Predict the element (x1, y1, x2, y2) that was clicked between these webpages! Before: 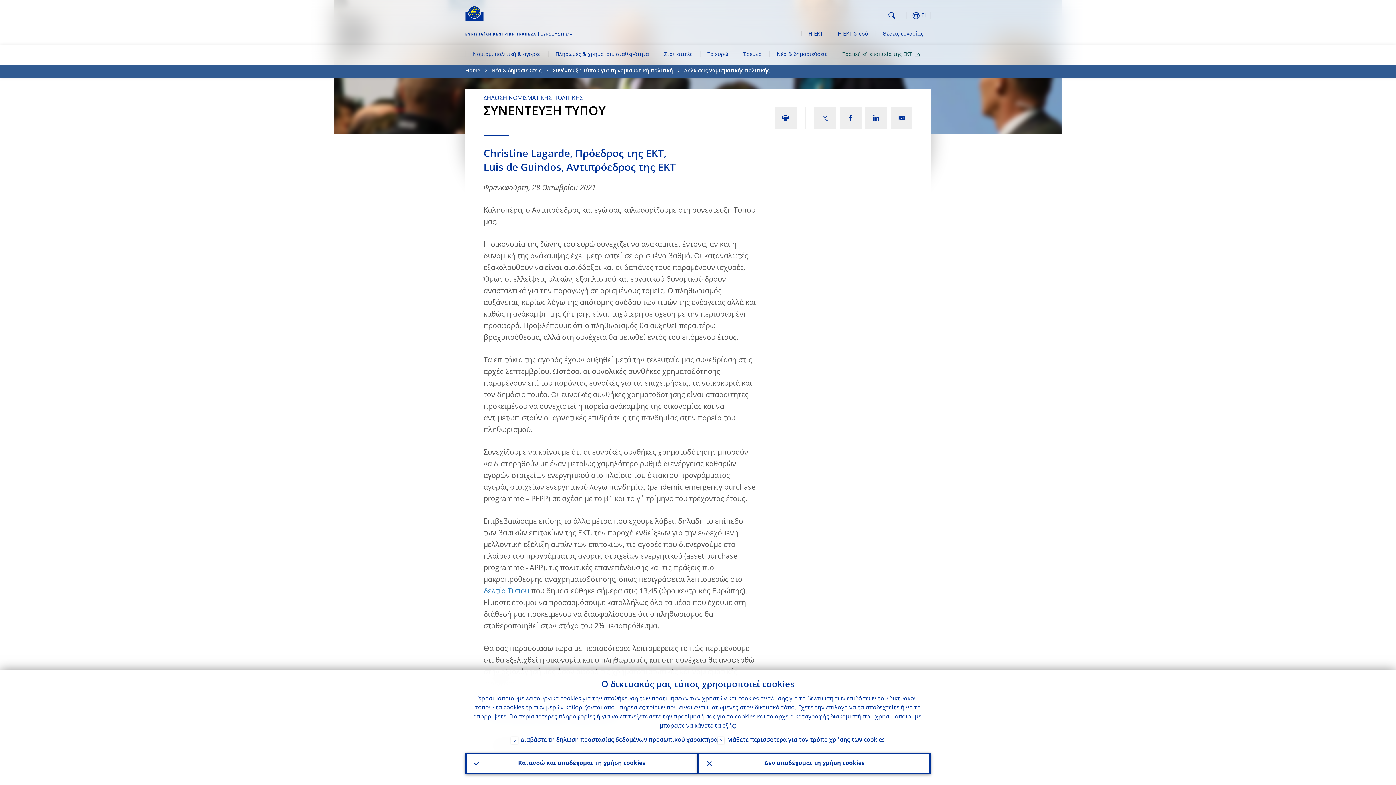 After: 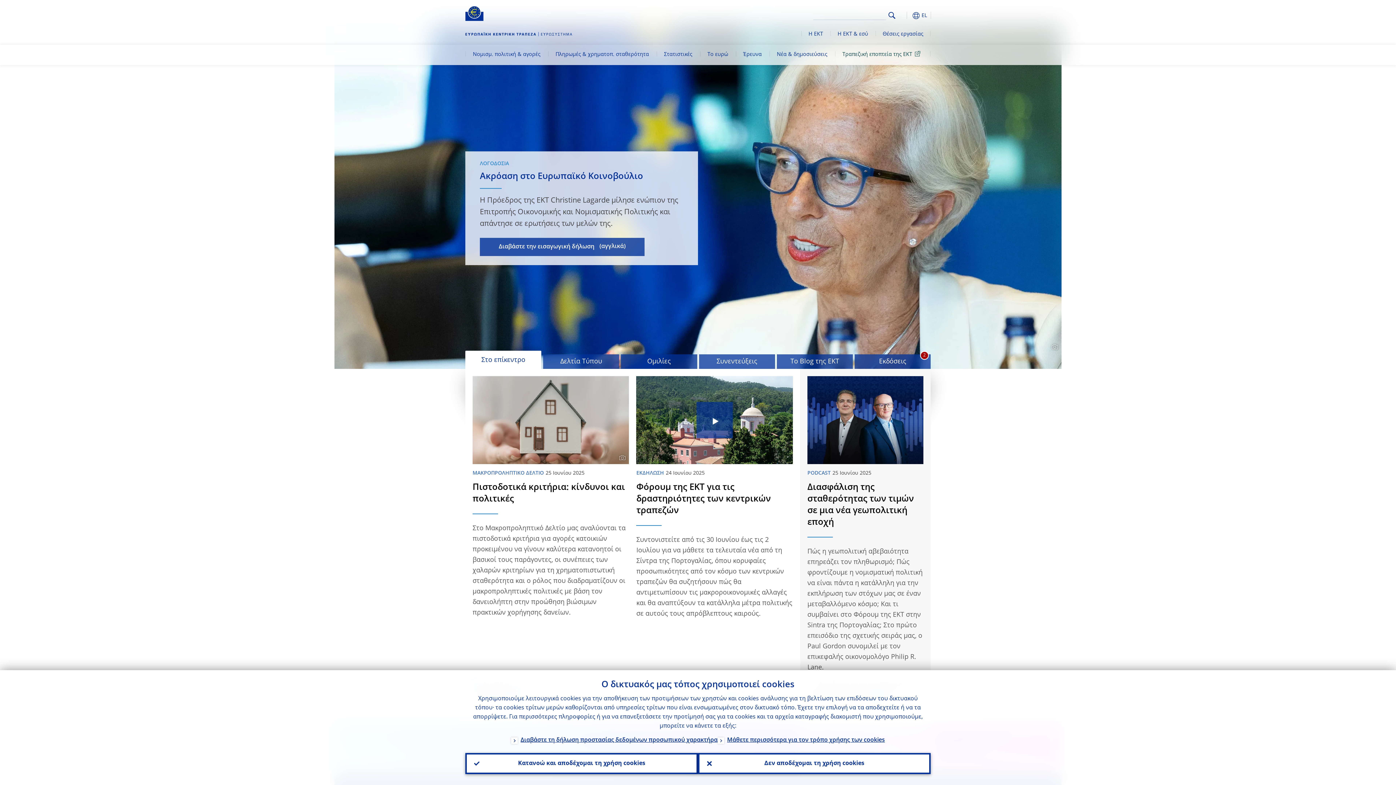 Action: bbox: (464, 30, 573, 37)